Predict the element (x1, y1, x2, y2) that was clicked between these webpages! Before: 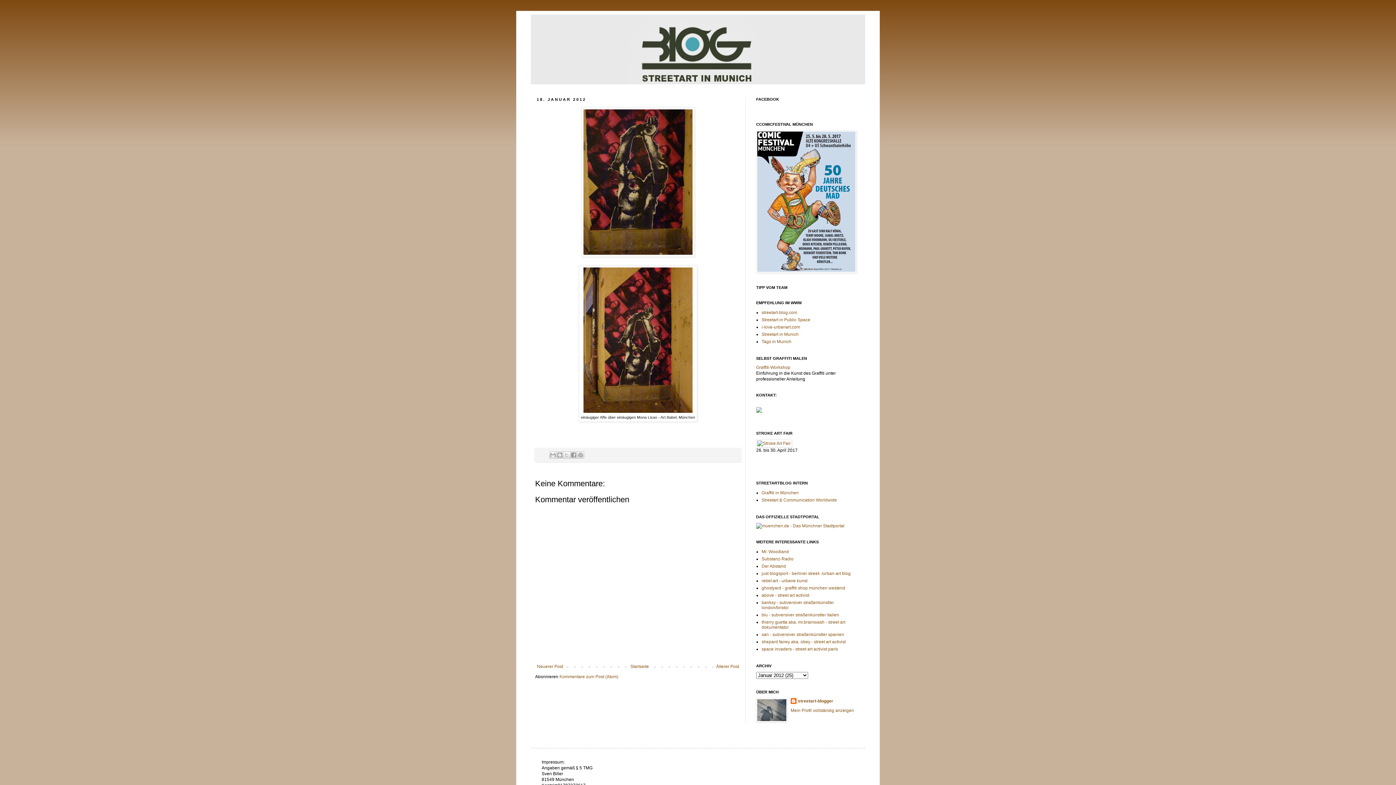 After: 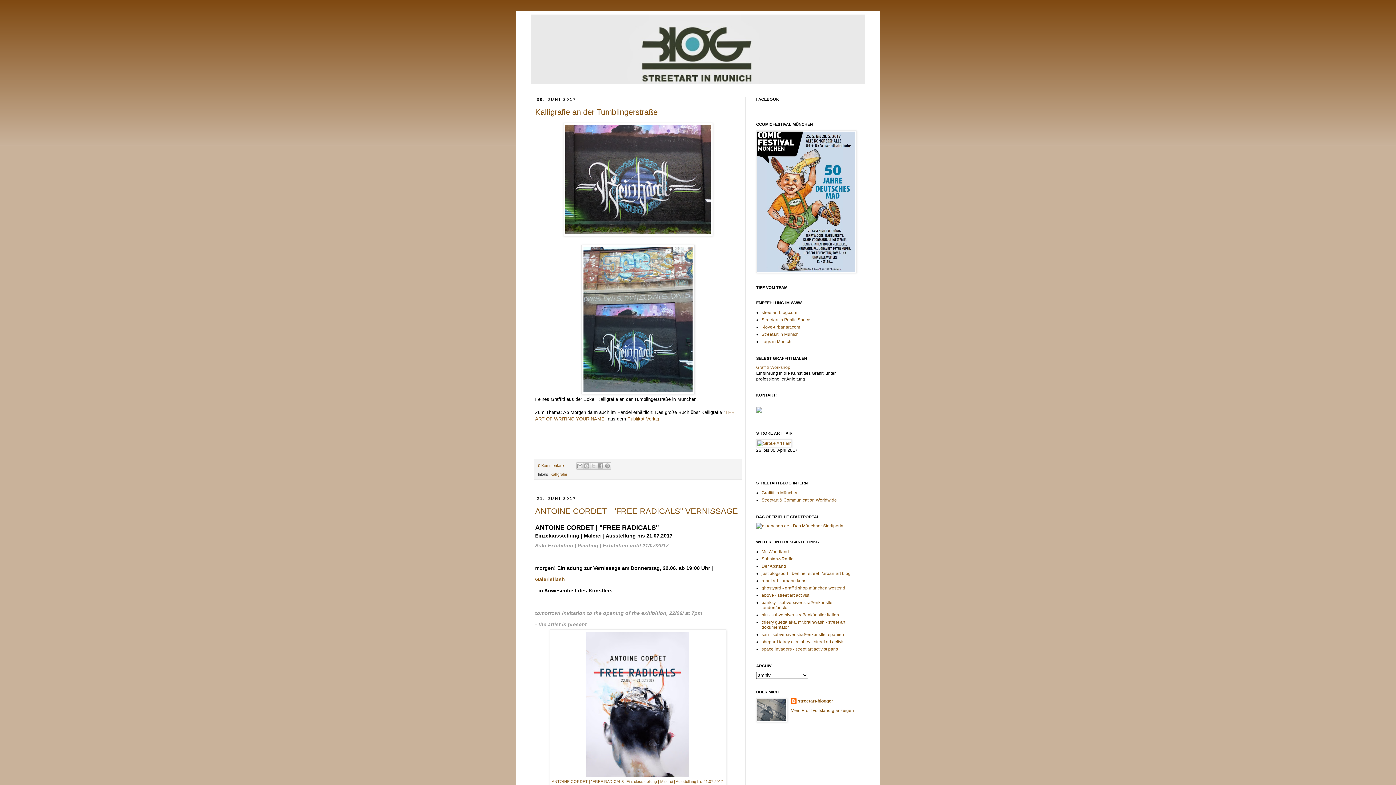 Action: label: Streetart in Munich bbox: (761, 332, 798, 337)